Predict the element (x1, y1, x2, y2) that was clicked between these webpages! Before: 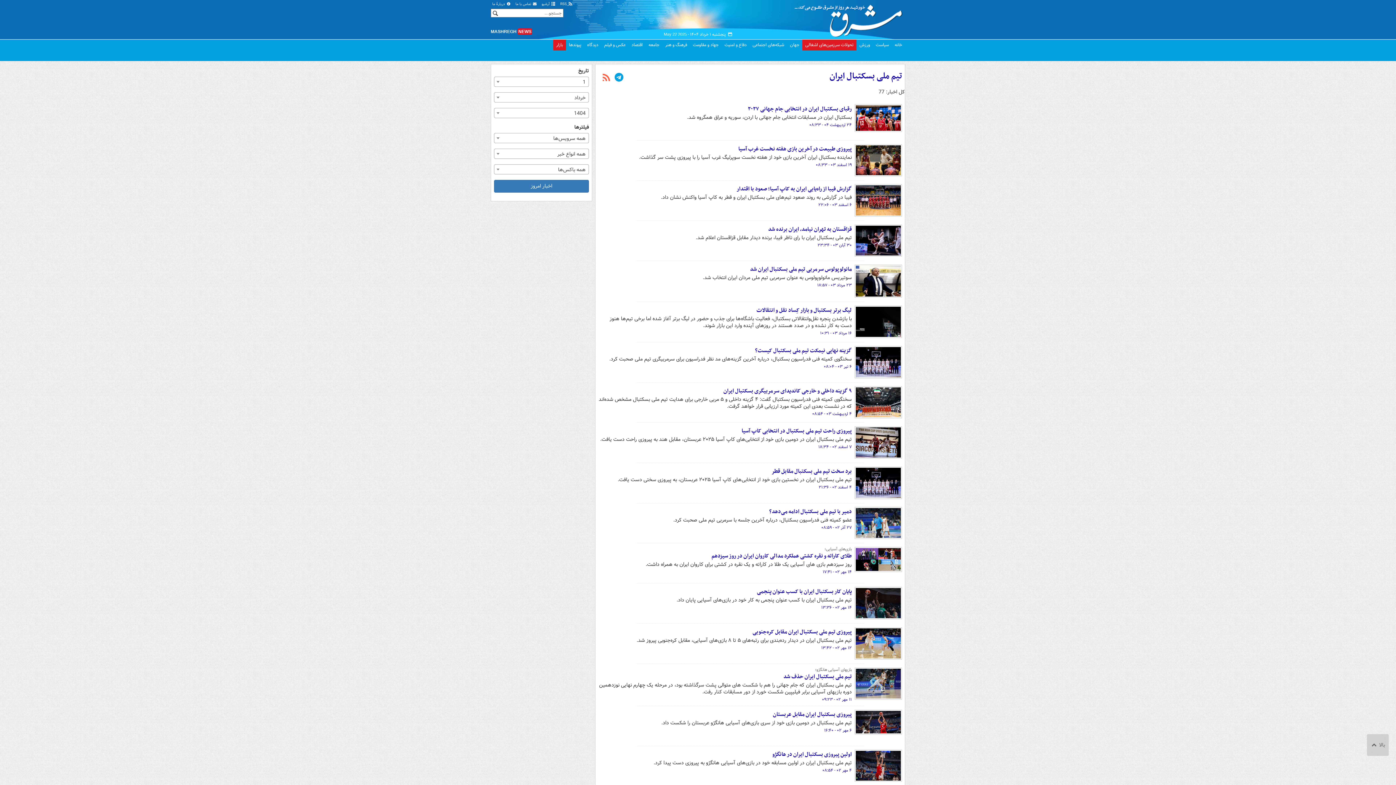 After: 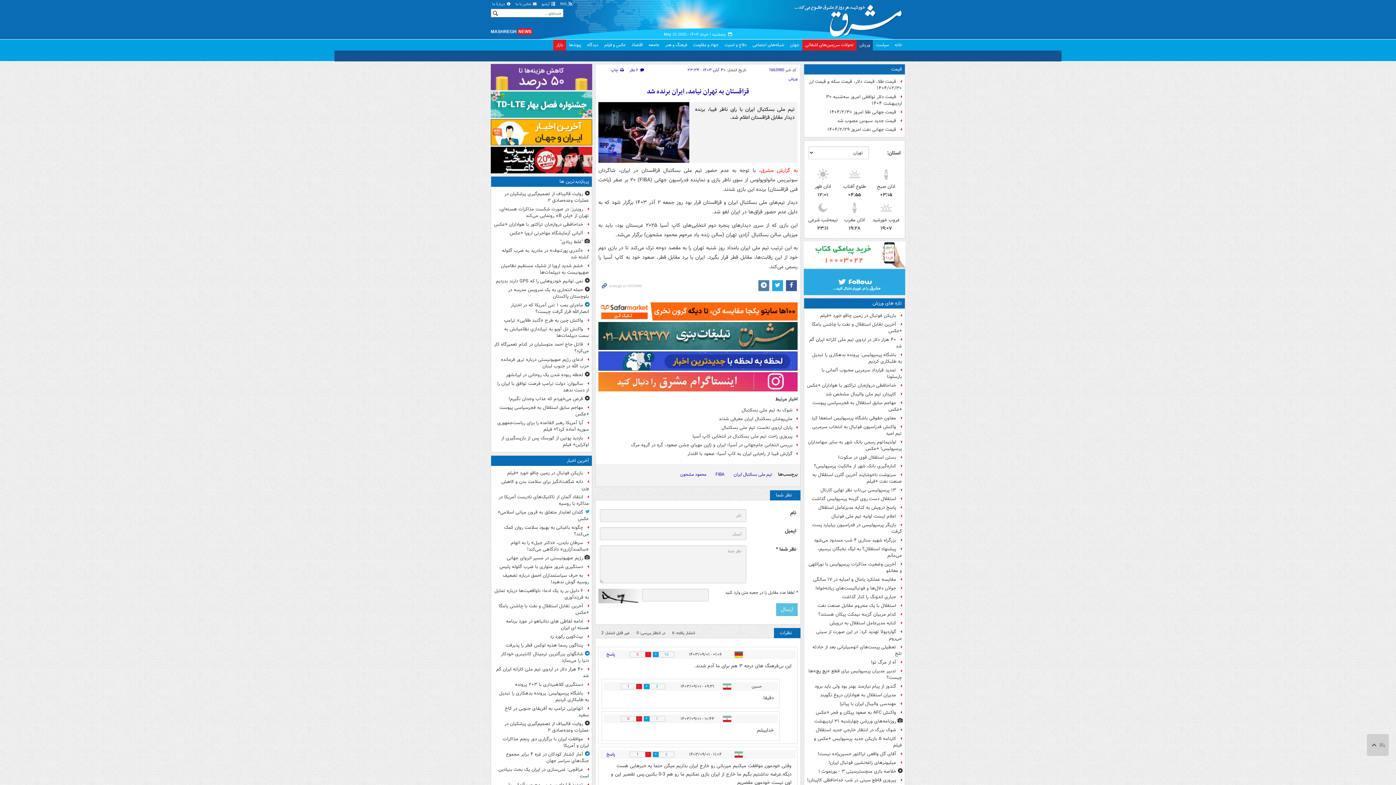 Action: bbox: (856, 225, 901, 255)